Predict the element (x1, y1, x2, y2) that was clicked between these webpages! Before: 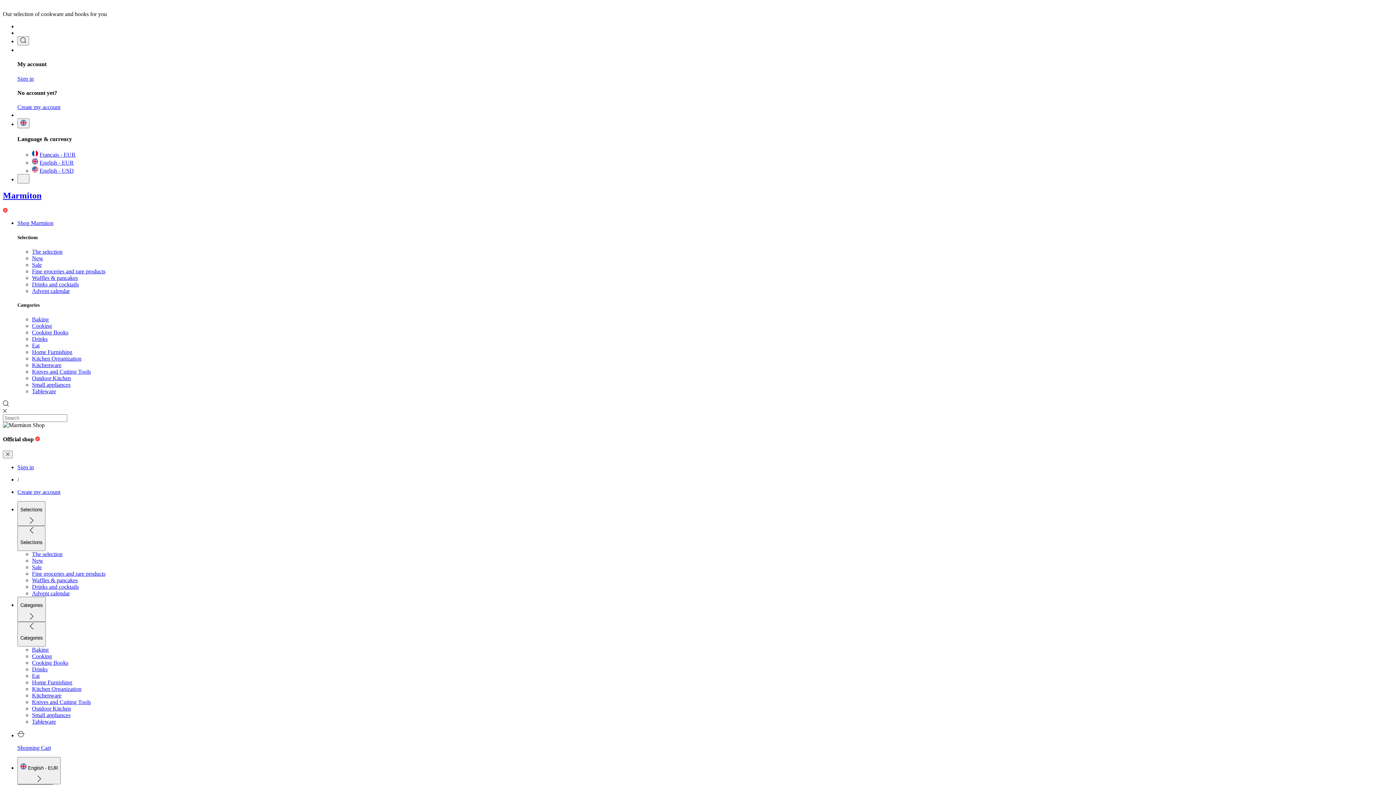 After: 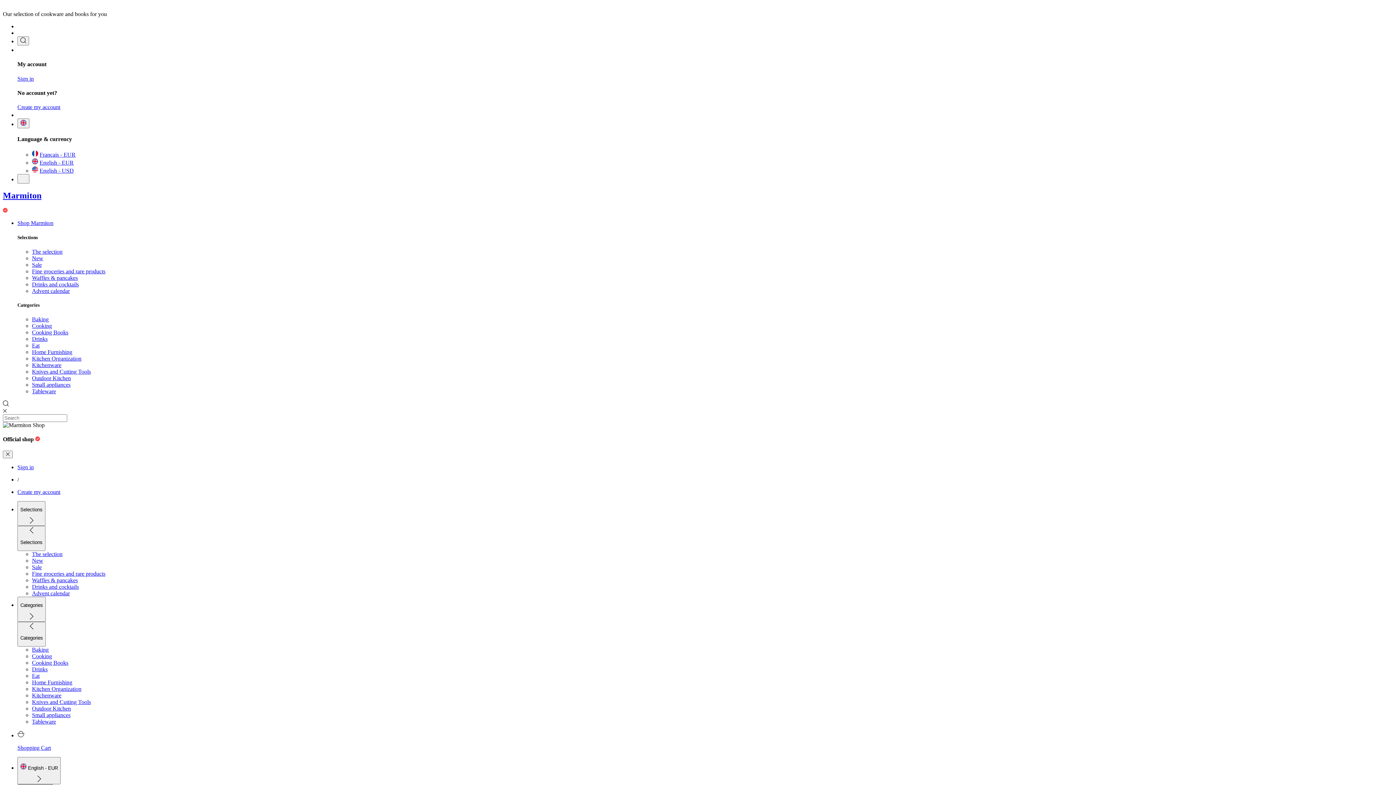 Action: bbox: (32, 570, 105, 577) label: Fine groceries and rare products